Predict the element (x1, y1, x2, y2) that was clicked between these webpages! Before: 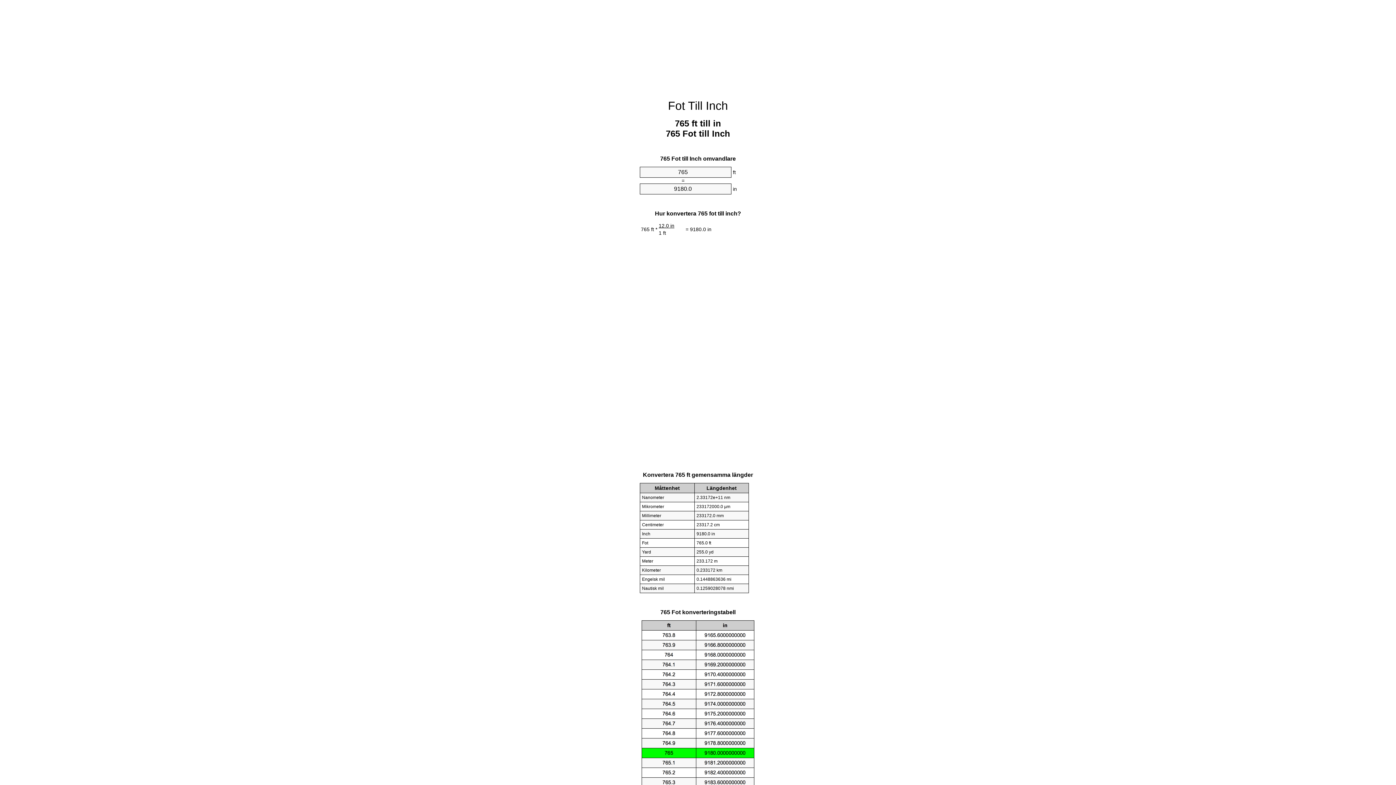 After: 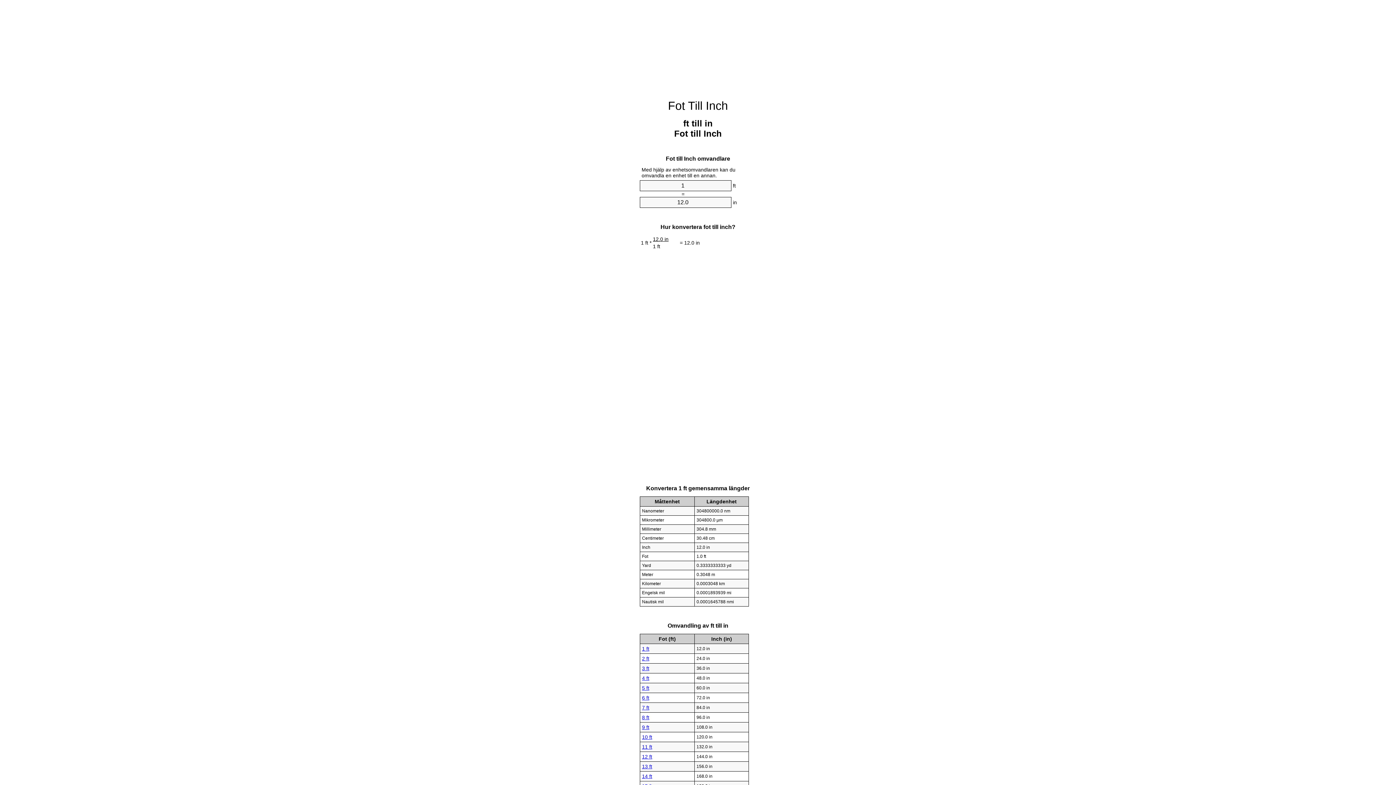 Action: bbox: (668, 99, 728, 112) label: Fot Till Inch